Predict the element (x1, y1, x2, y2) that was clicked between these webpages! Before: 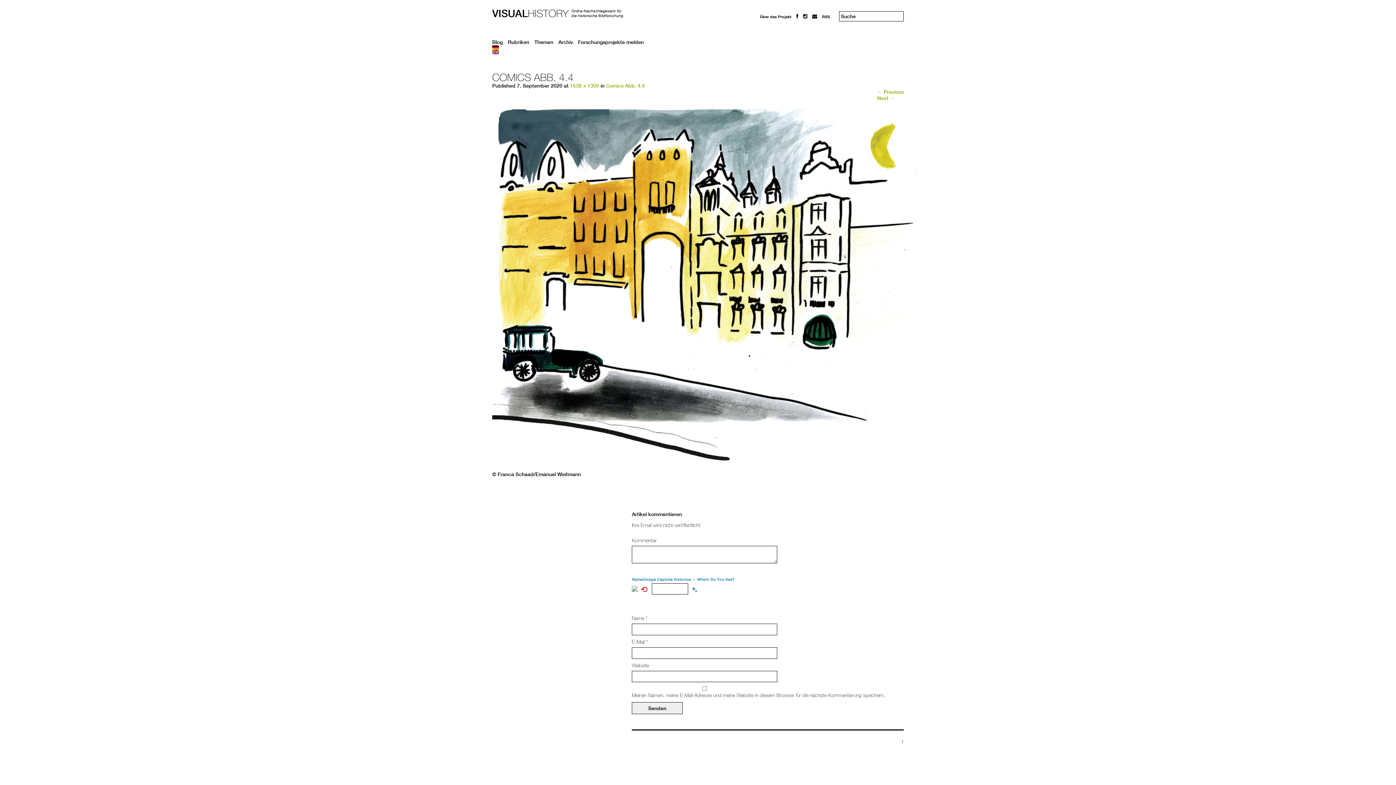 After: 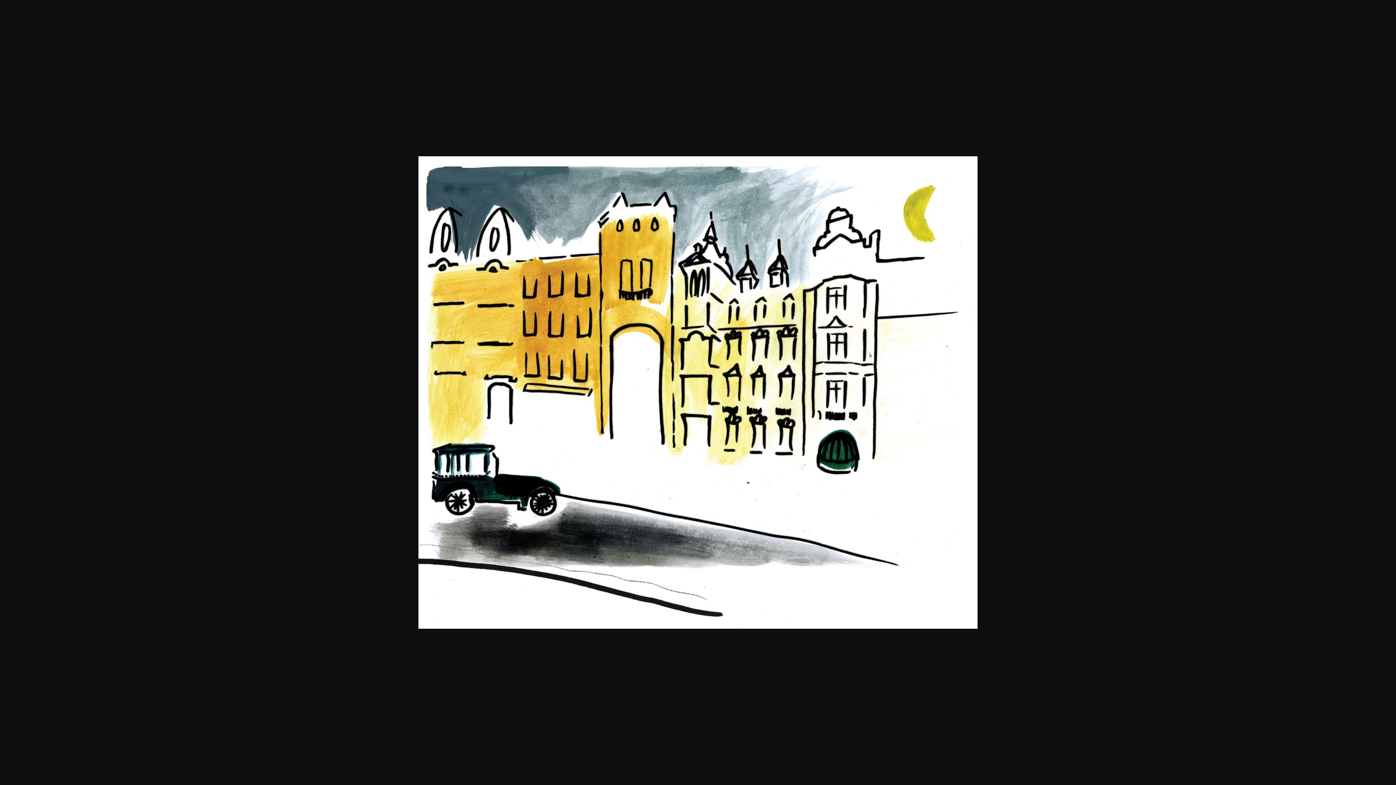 Action: bbox: (570, 82, 599, 89) label: 1538 × 1300